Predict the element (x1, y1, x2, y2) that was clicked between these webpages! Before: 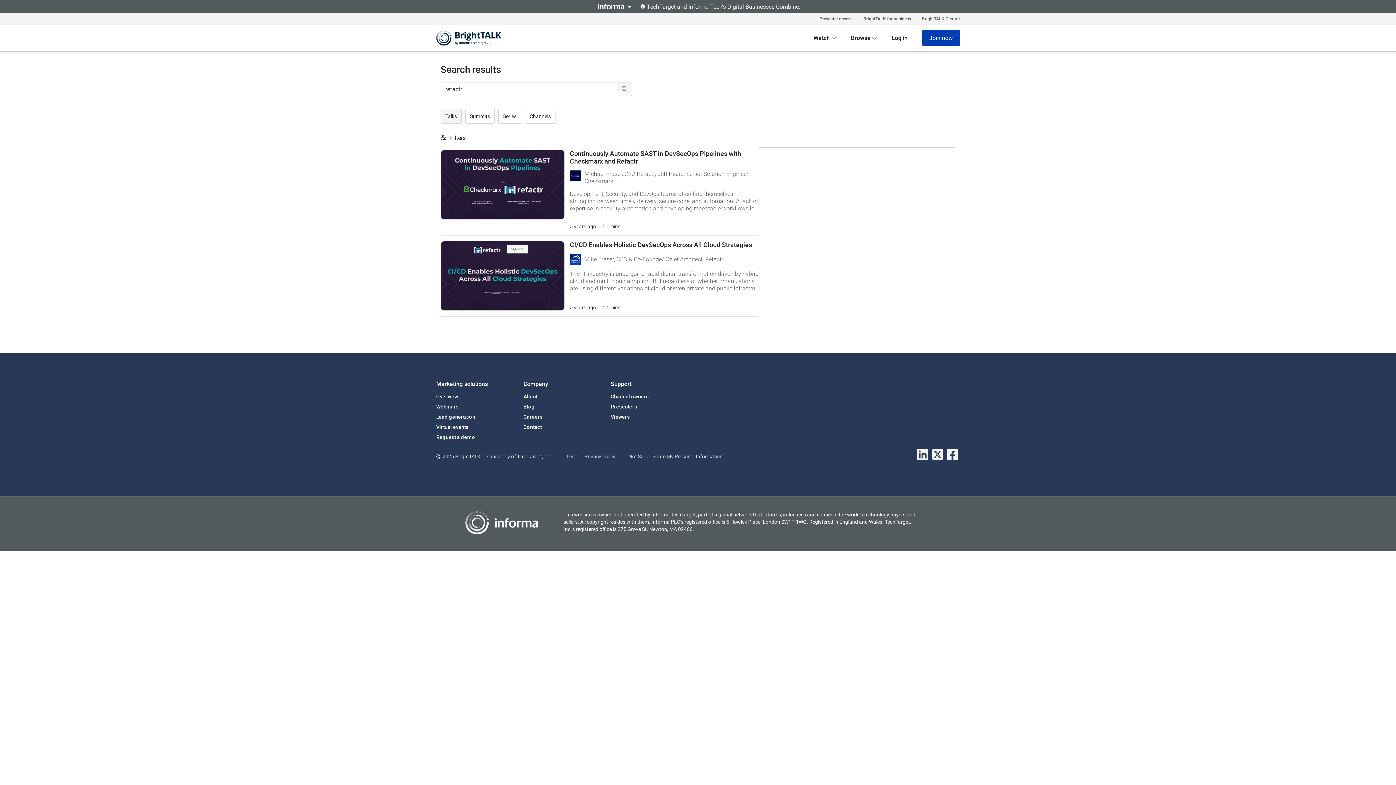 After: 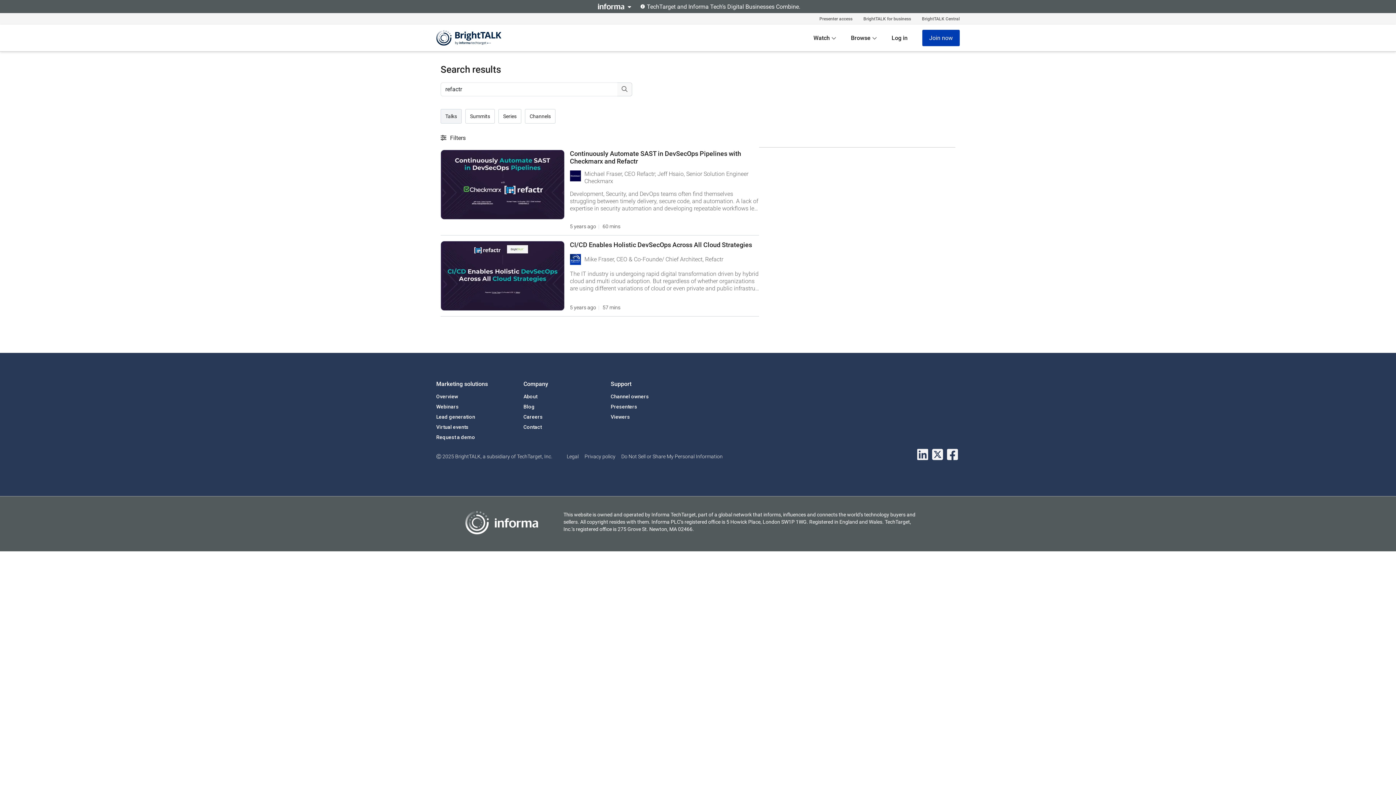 Action: bbox: (617, 82, 632, 96)